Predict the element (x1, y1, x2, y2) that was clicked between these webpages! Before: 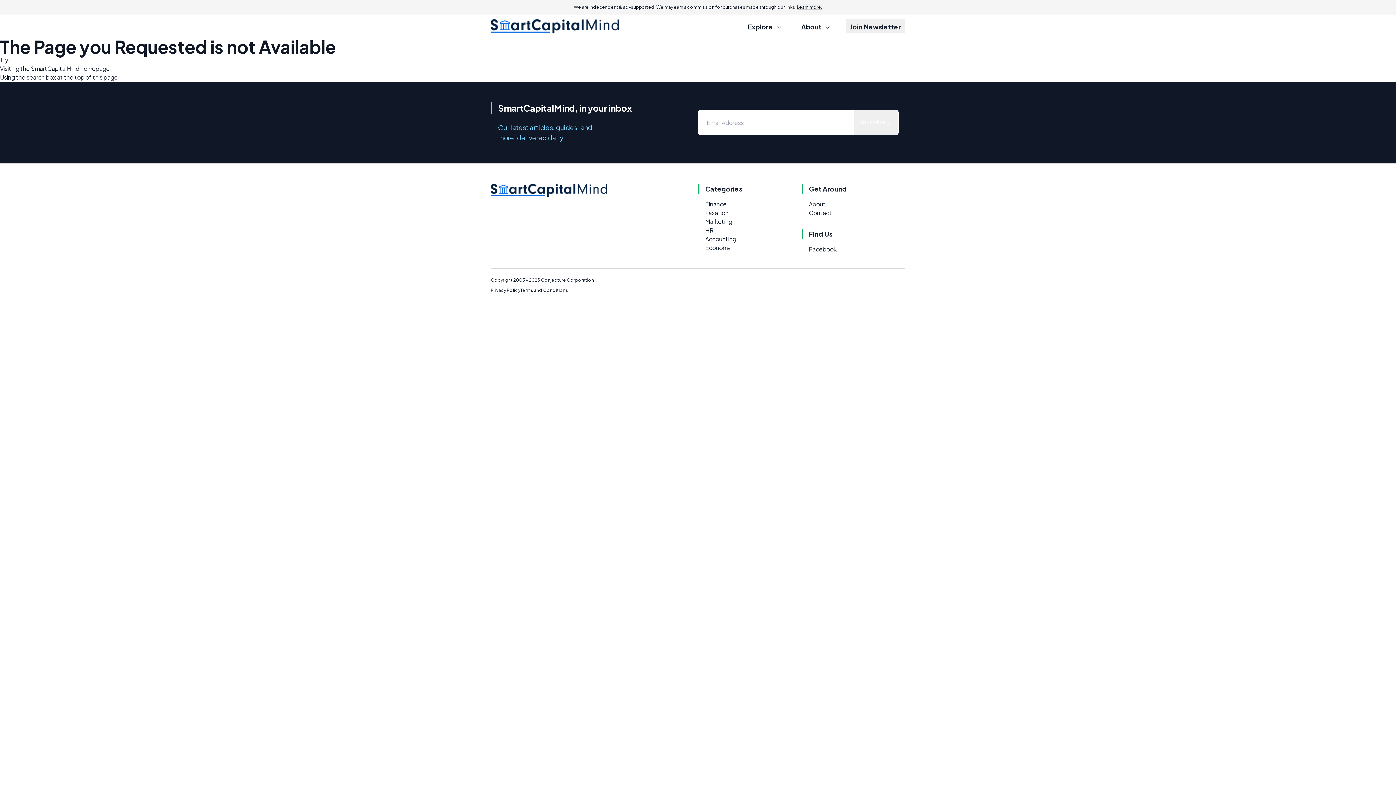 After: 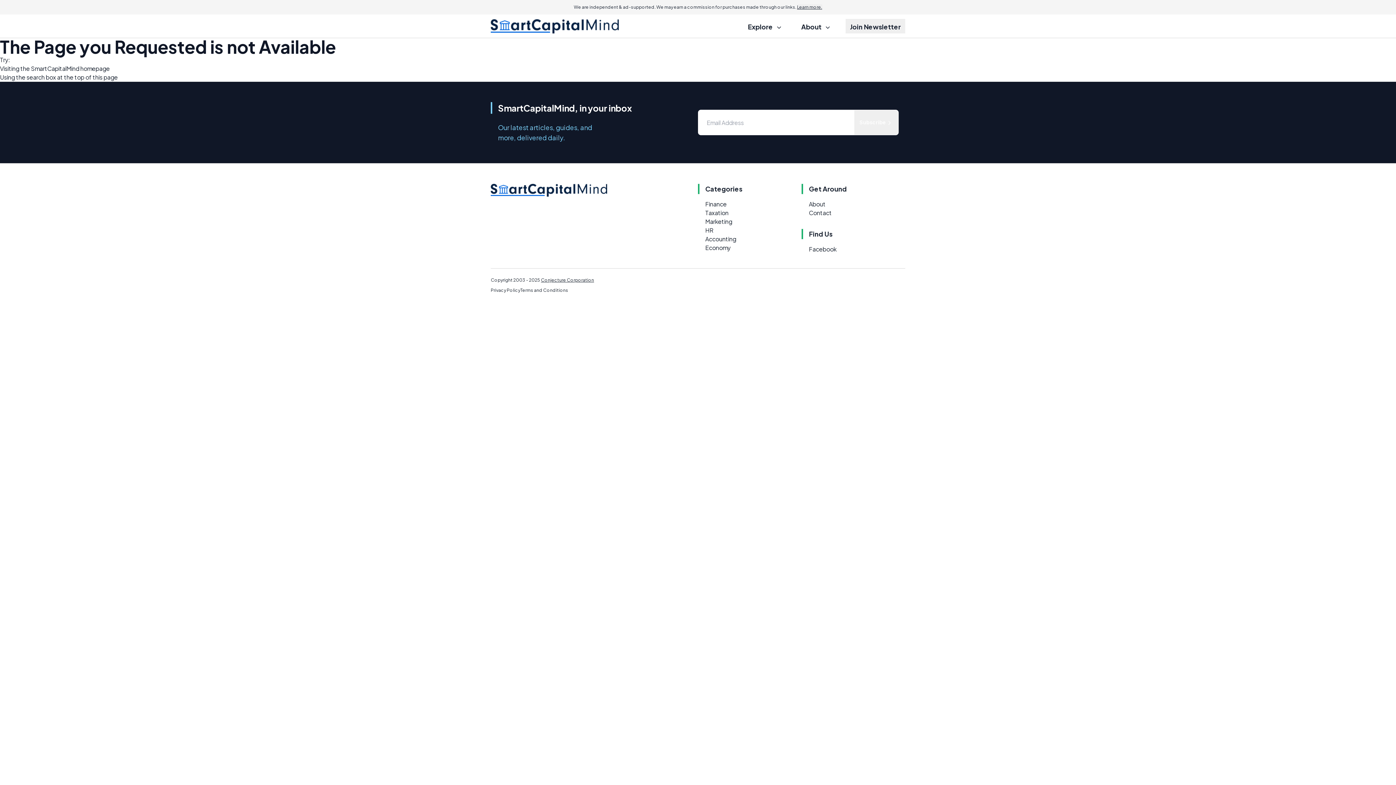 Action: bbox: (705, 200, 726, 208) label: Finance